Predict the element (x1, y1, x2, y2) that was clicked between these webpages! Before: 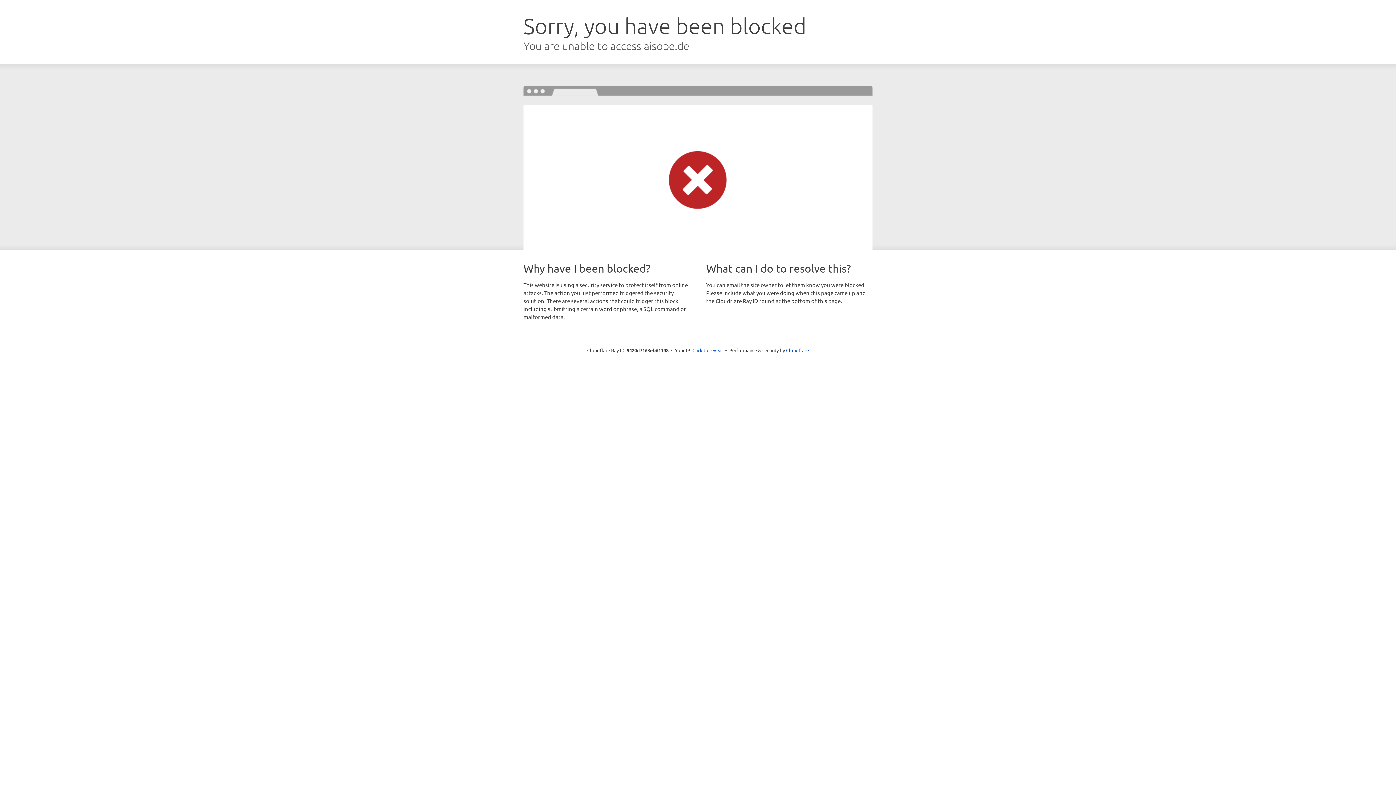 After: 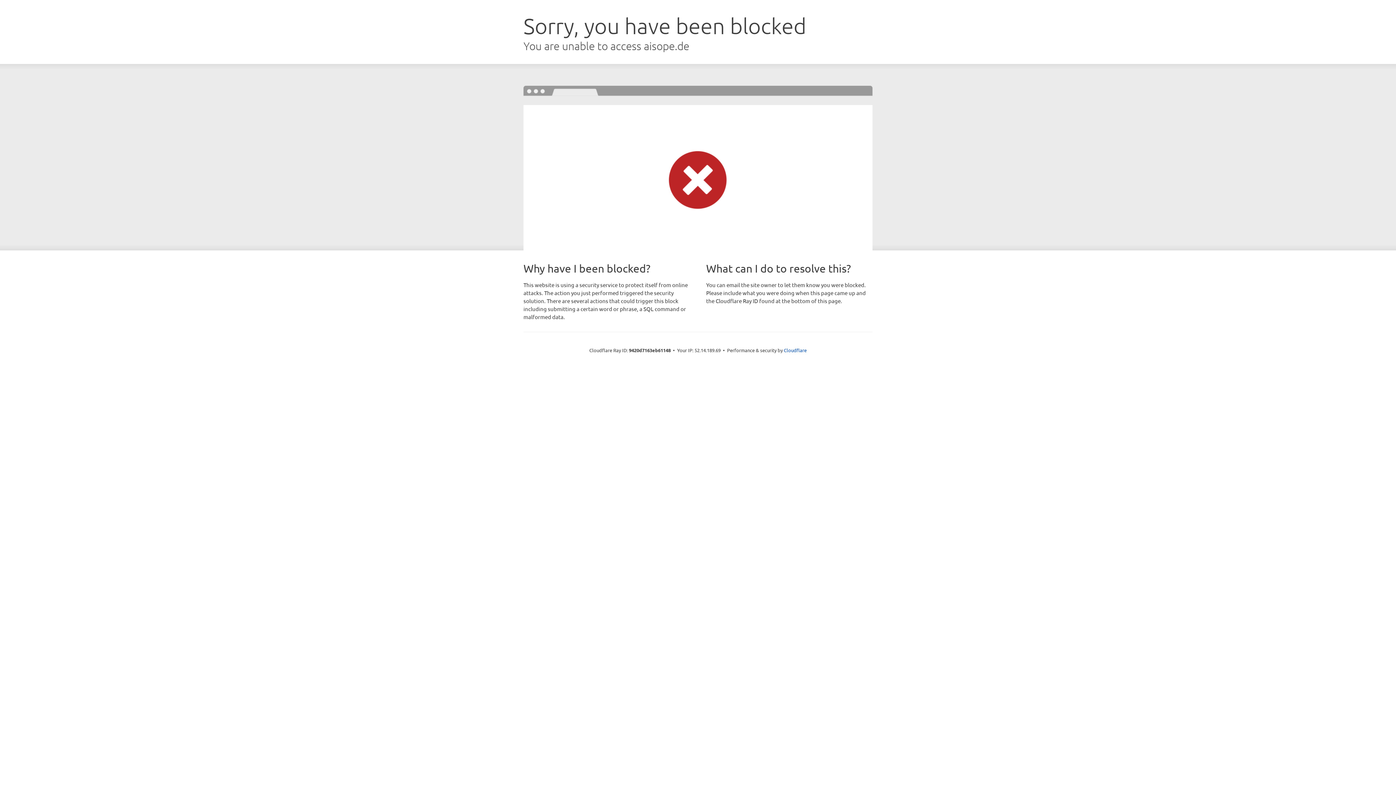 Action: label: Click to reveal bbox: (692, 346, 723, 353)